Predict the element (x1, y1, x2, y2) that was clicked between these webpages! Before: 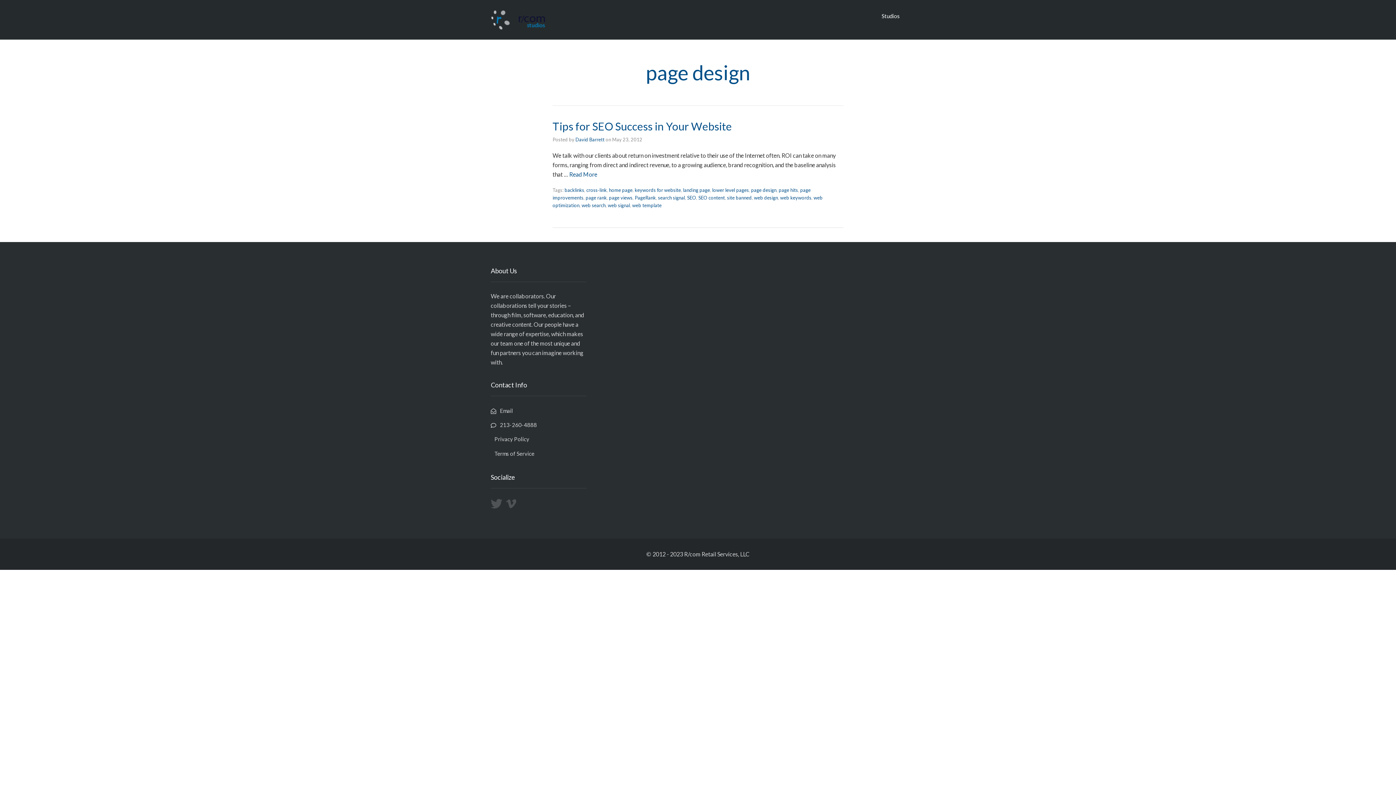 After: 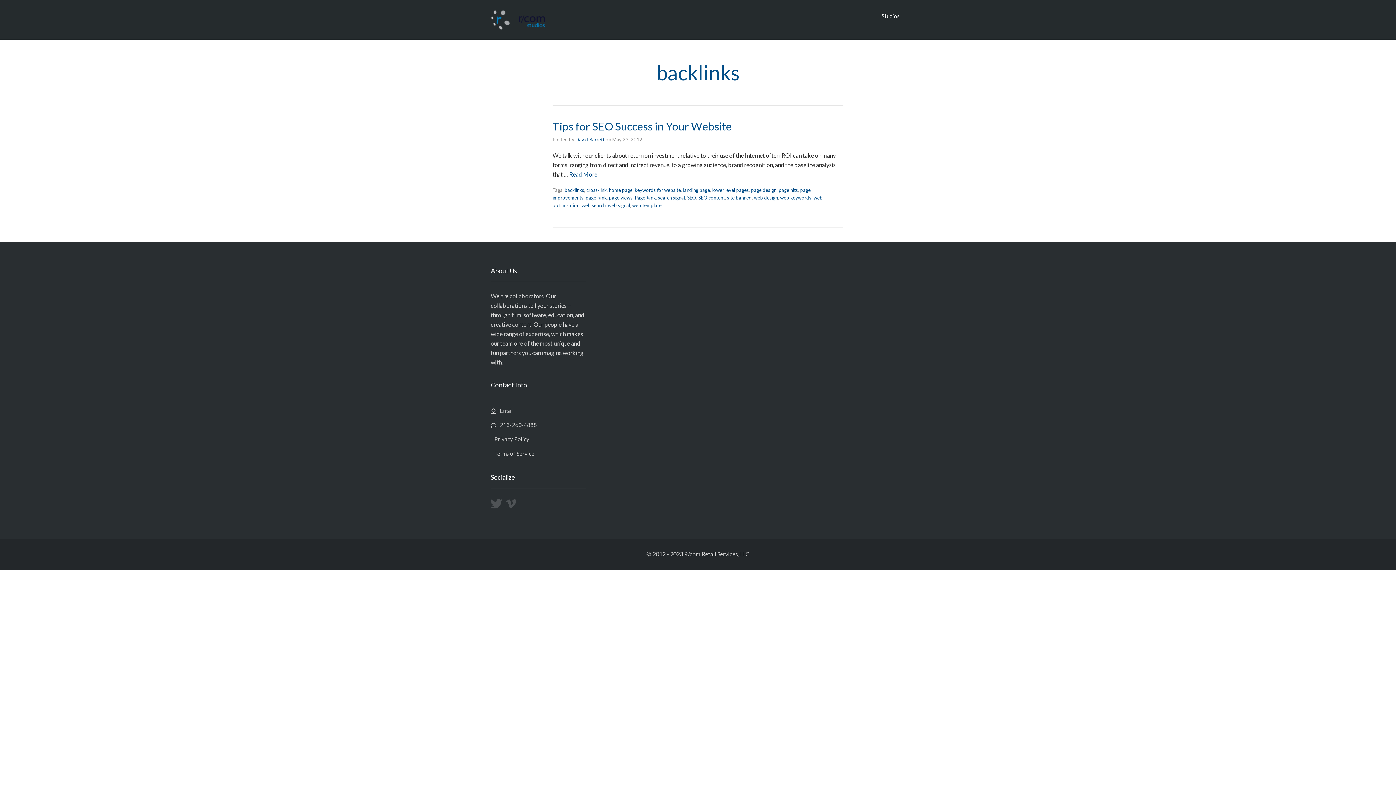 Action: bbox: (564, 187, 584, 193) label: backlinks